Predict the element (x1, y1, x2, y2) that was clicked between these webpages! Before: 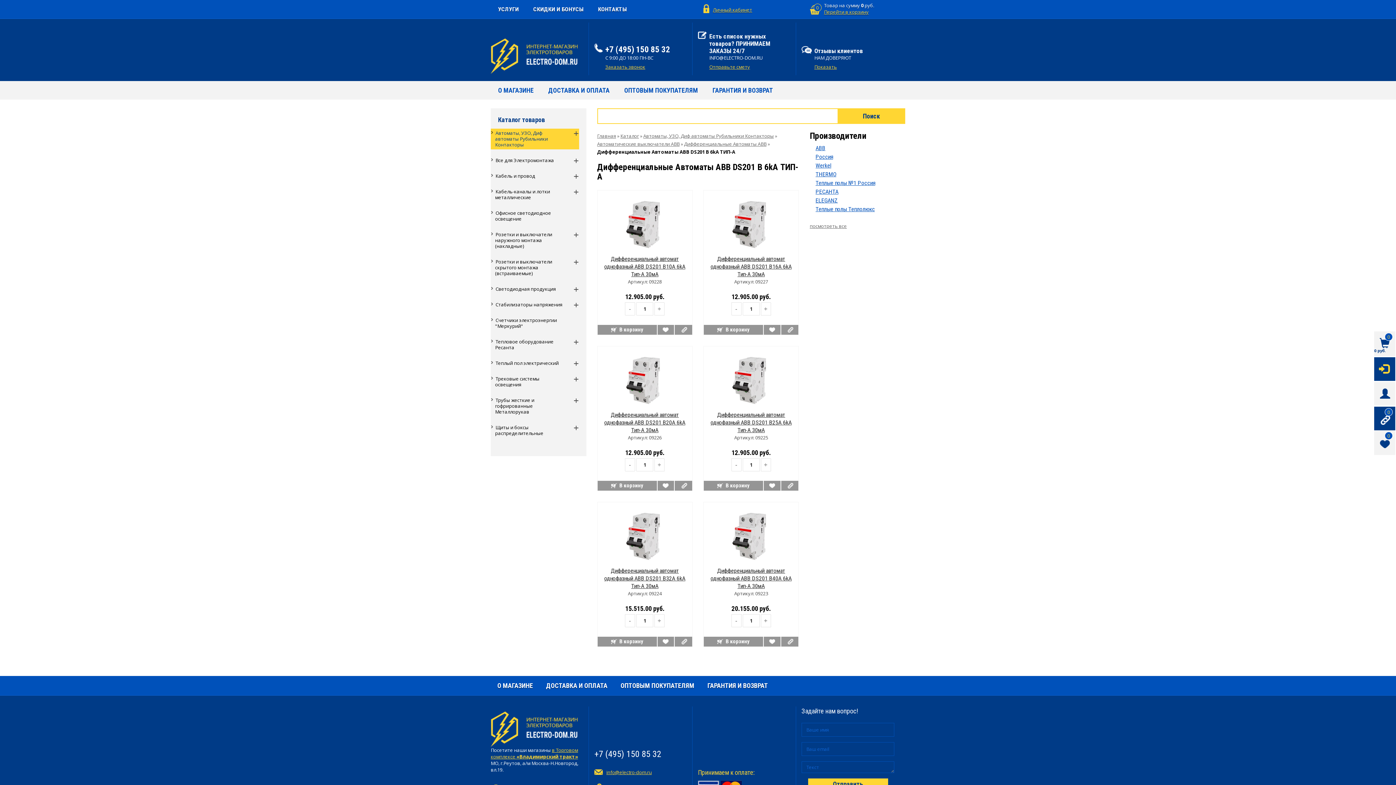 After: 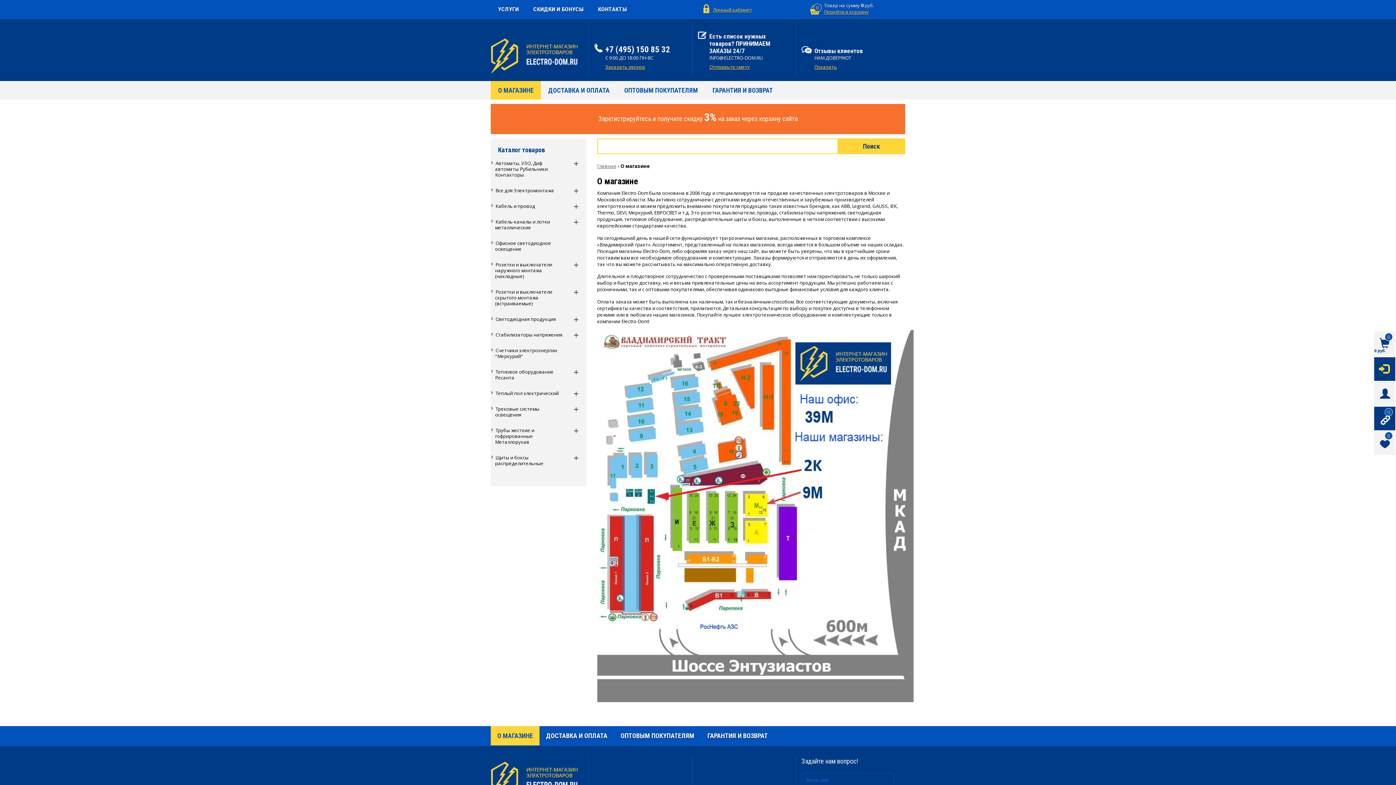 Action: bbox: (490, 81, 541, 99) label: О МАГАЗИНЕ